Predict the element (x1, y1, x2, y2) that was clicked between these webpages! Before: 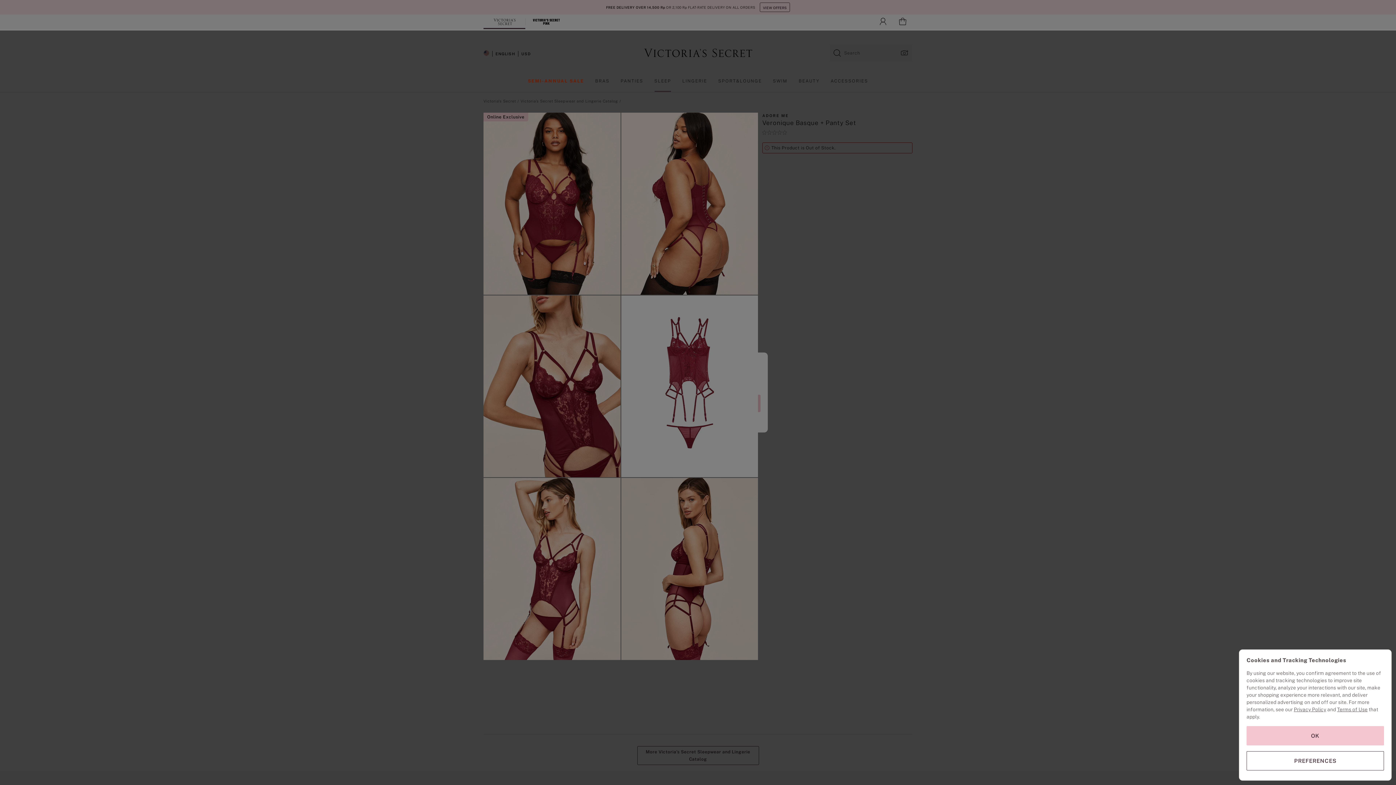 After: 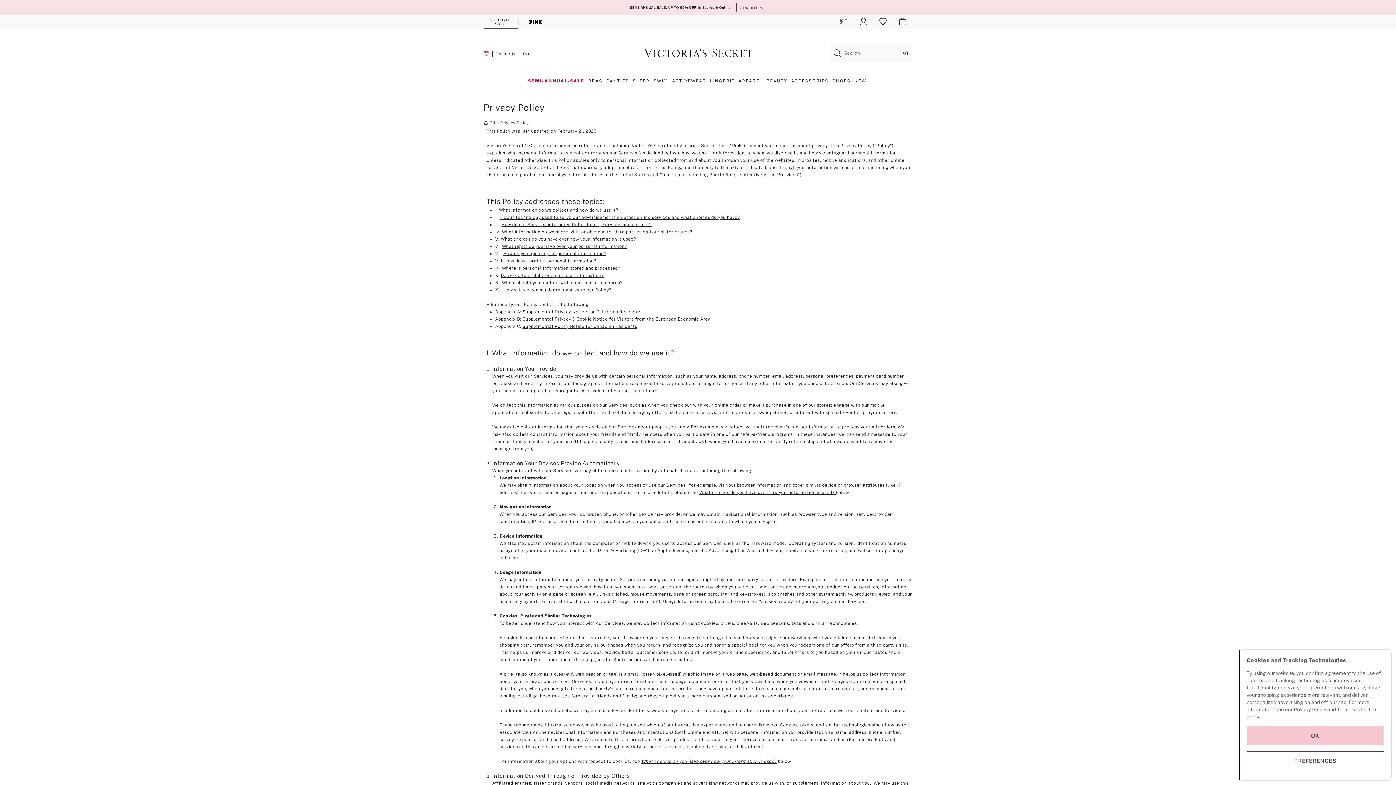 Action: label: Privacy Policy bbox: (1294, 706, 1326, 712)